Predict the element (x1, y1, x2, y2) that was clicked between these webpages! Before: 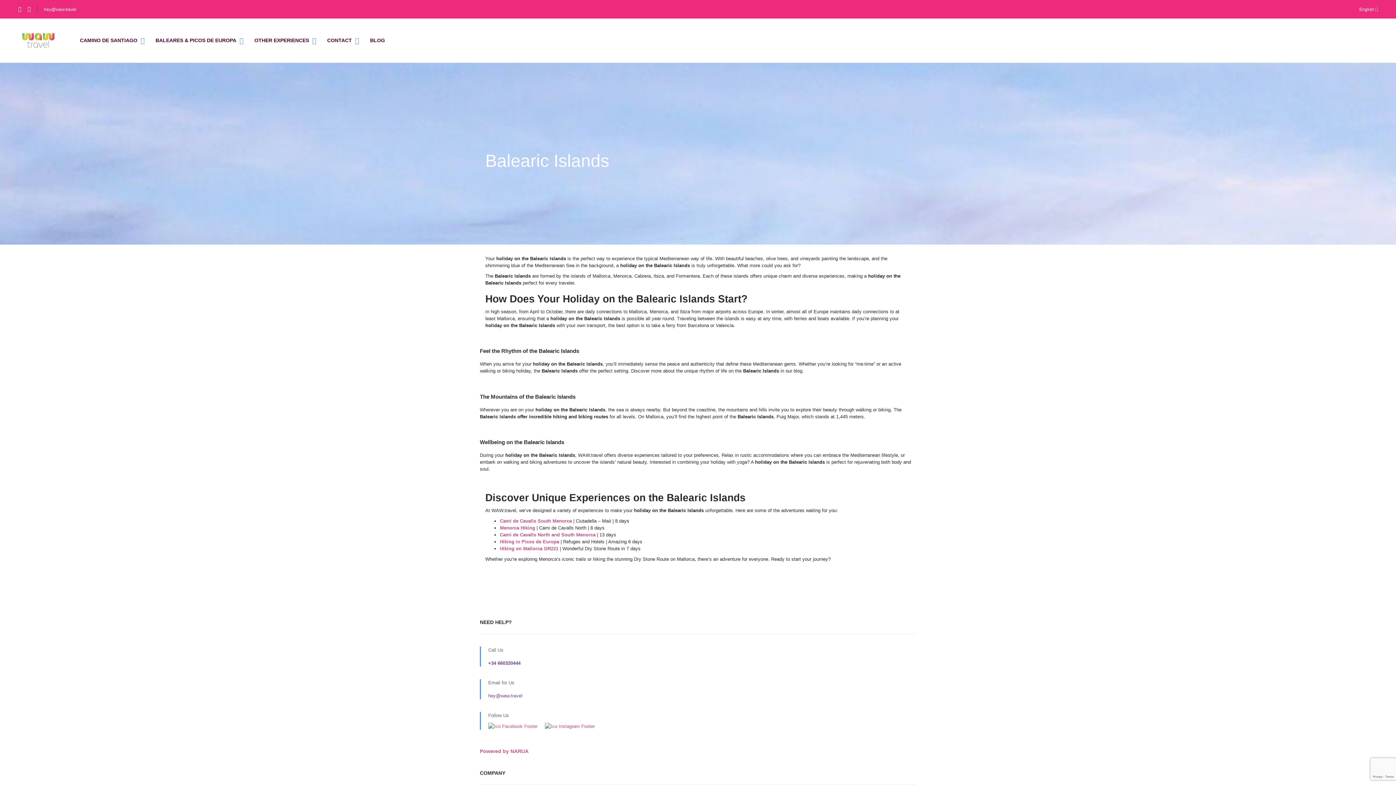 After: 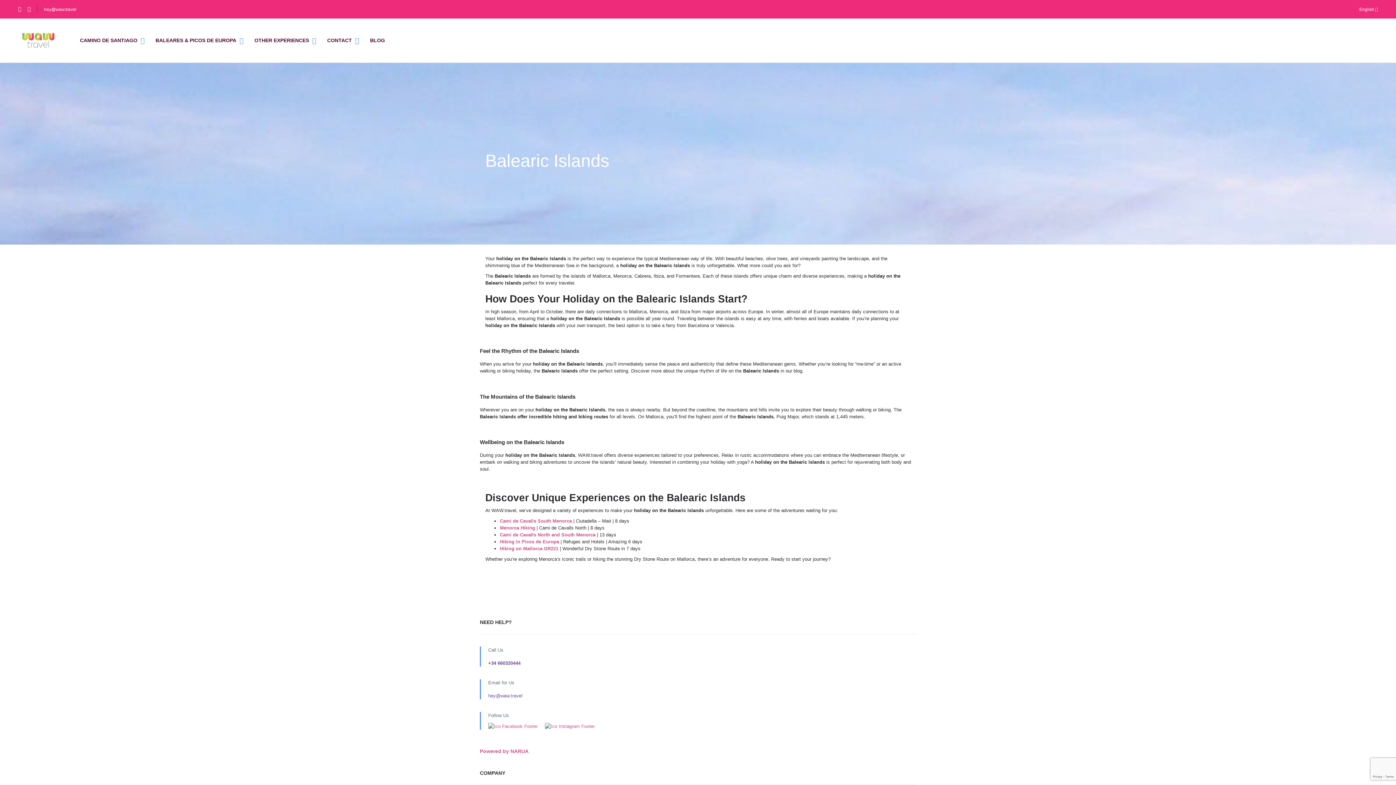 Action: bbox: (500, 525, 535, 530) label: Menorca Hiking